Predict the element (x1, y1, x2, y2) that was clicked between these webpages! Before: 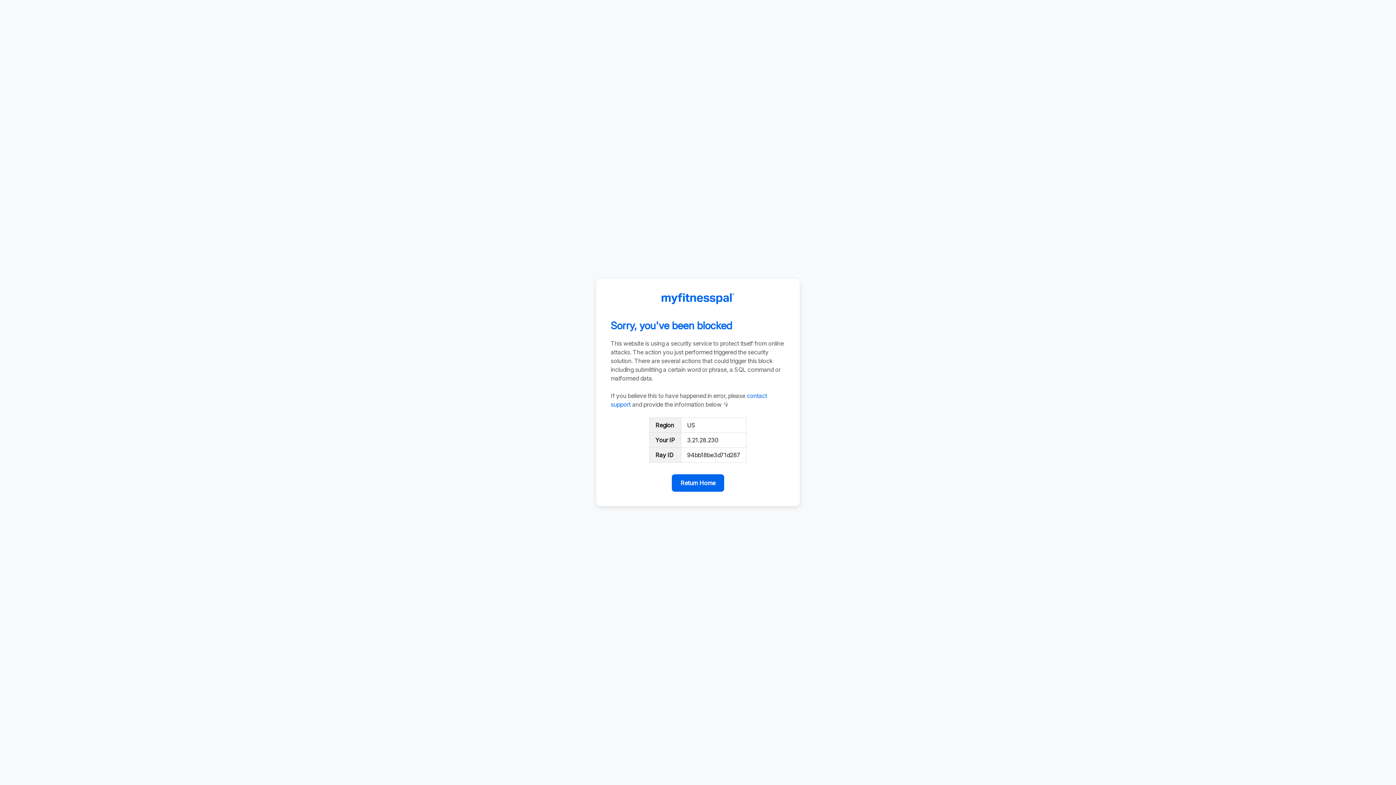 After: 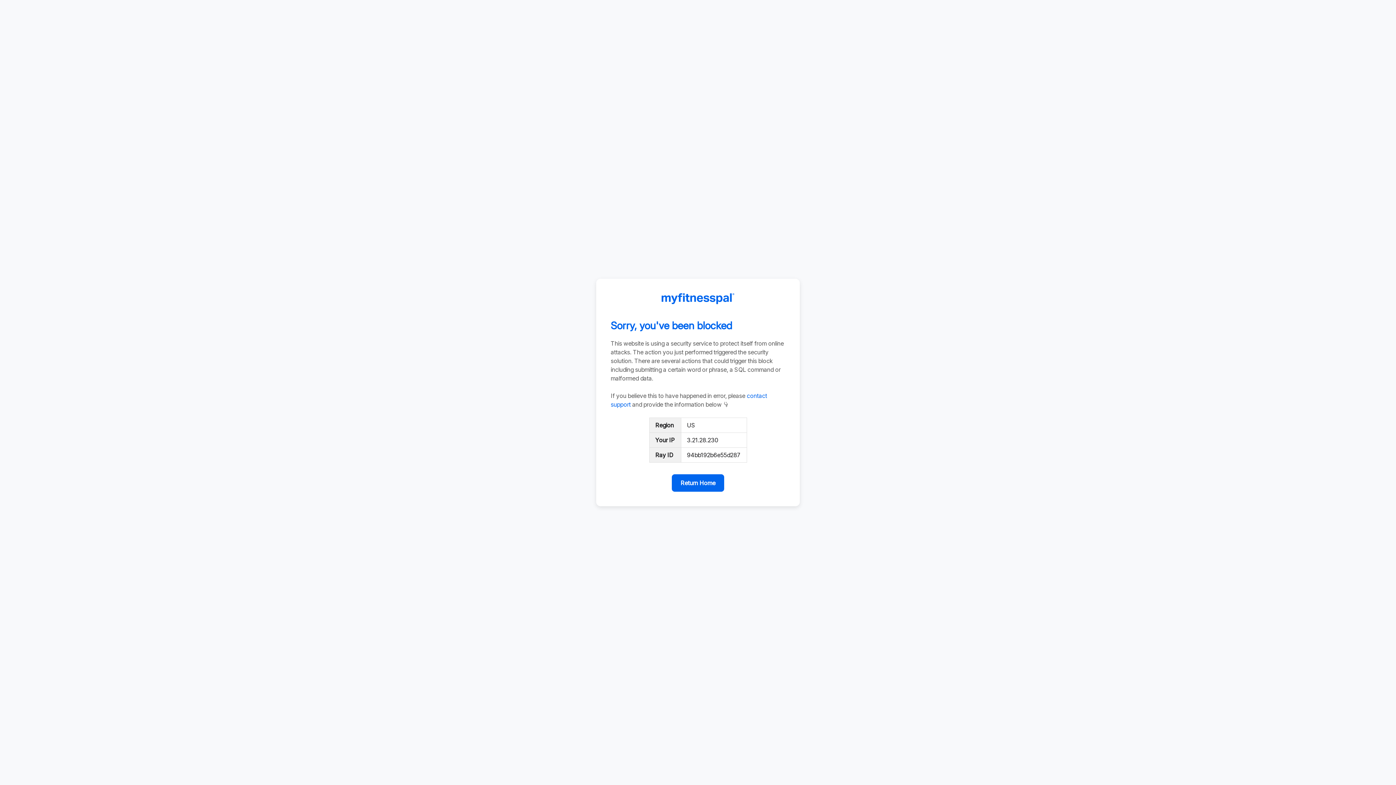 Action: label: Return Home bbox: (672, 474, 724, 492)